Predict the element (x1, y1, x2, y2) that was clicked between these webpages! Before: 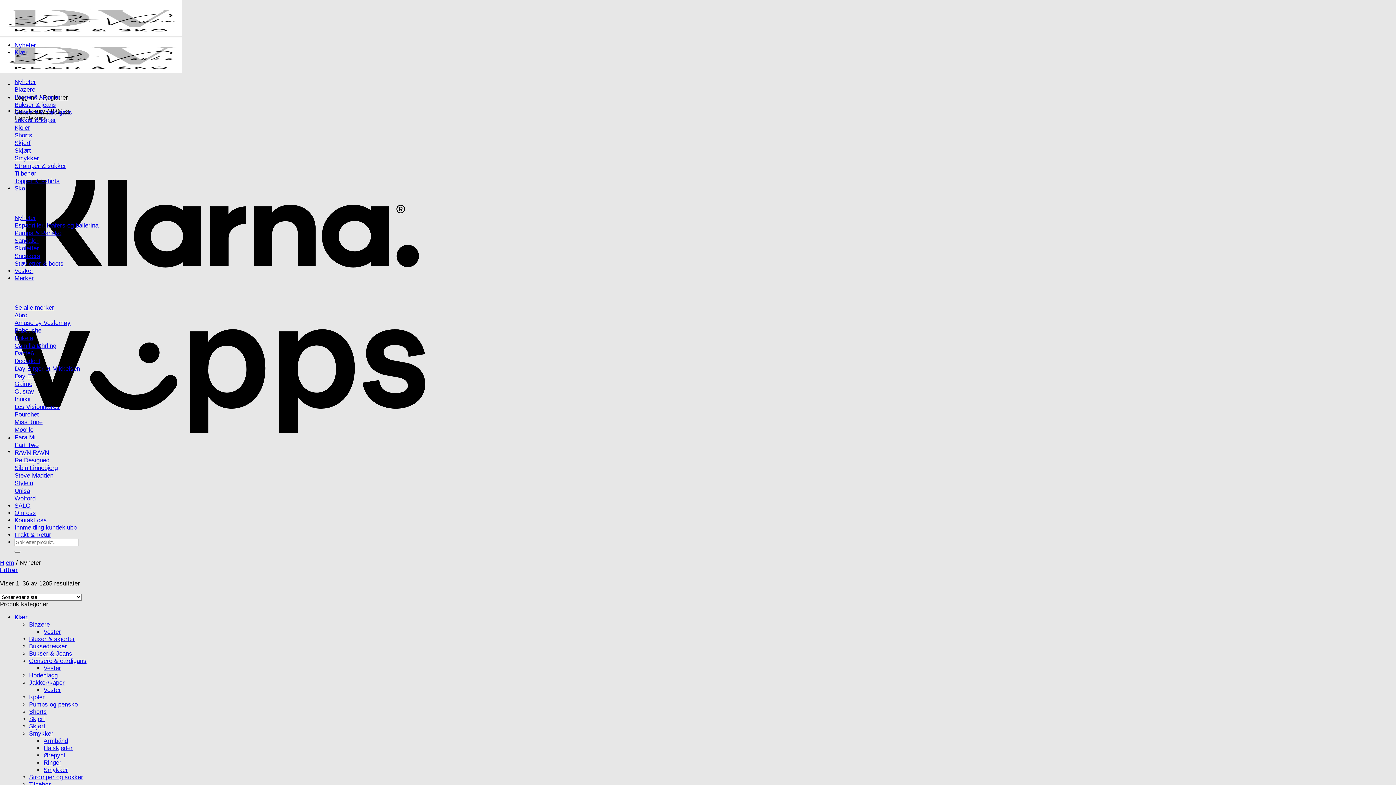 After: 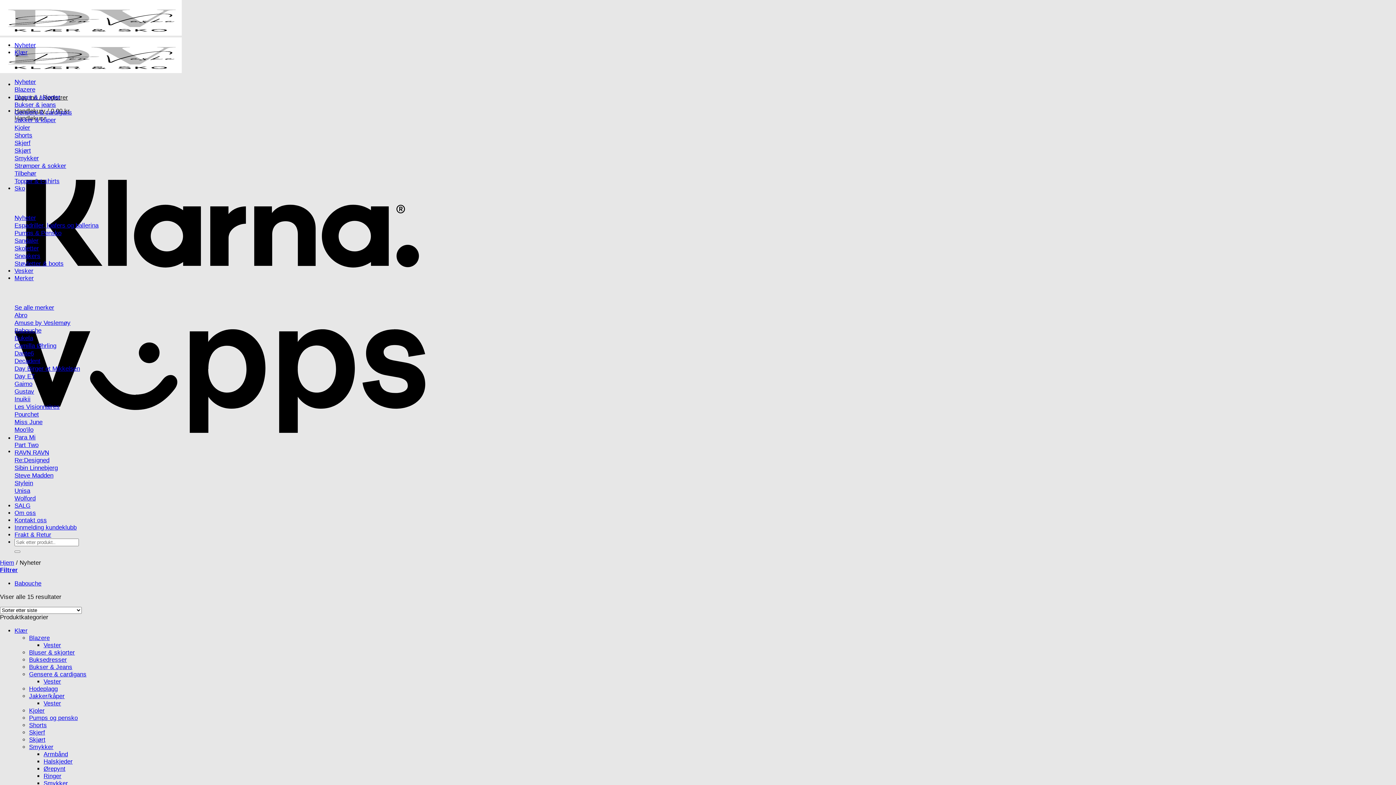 Action: label: Babouche bbox: (14, 326, 41, 334)